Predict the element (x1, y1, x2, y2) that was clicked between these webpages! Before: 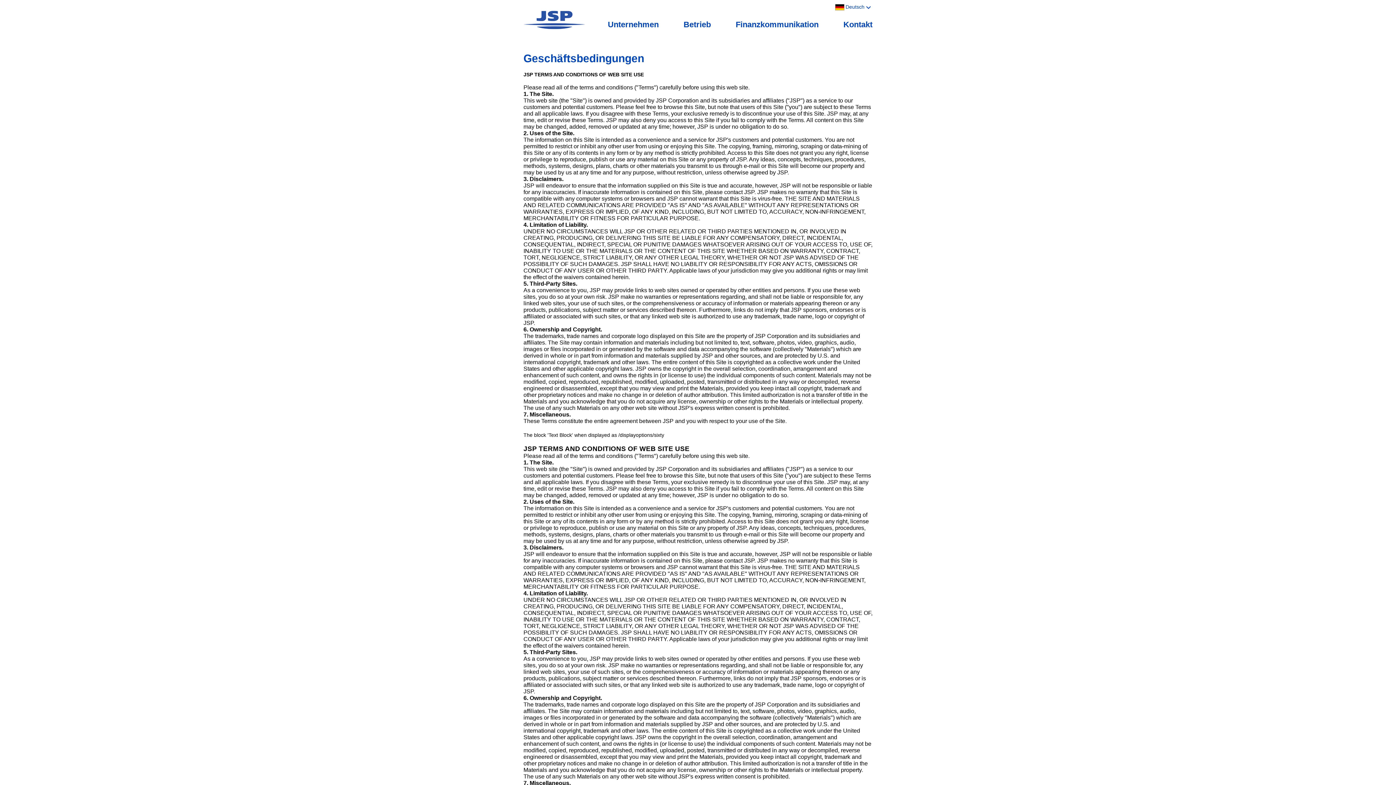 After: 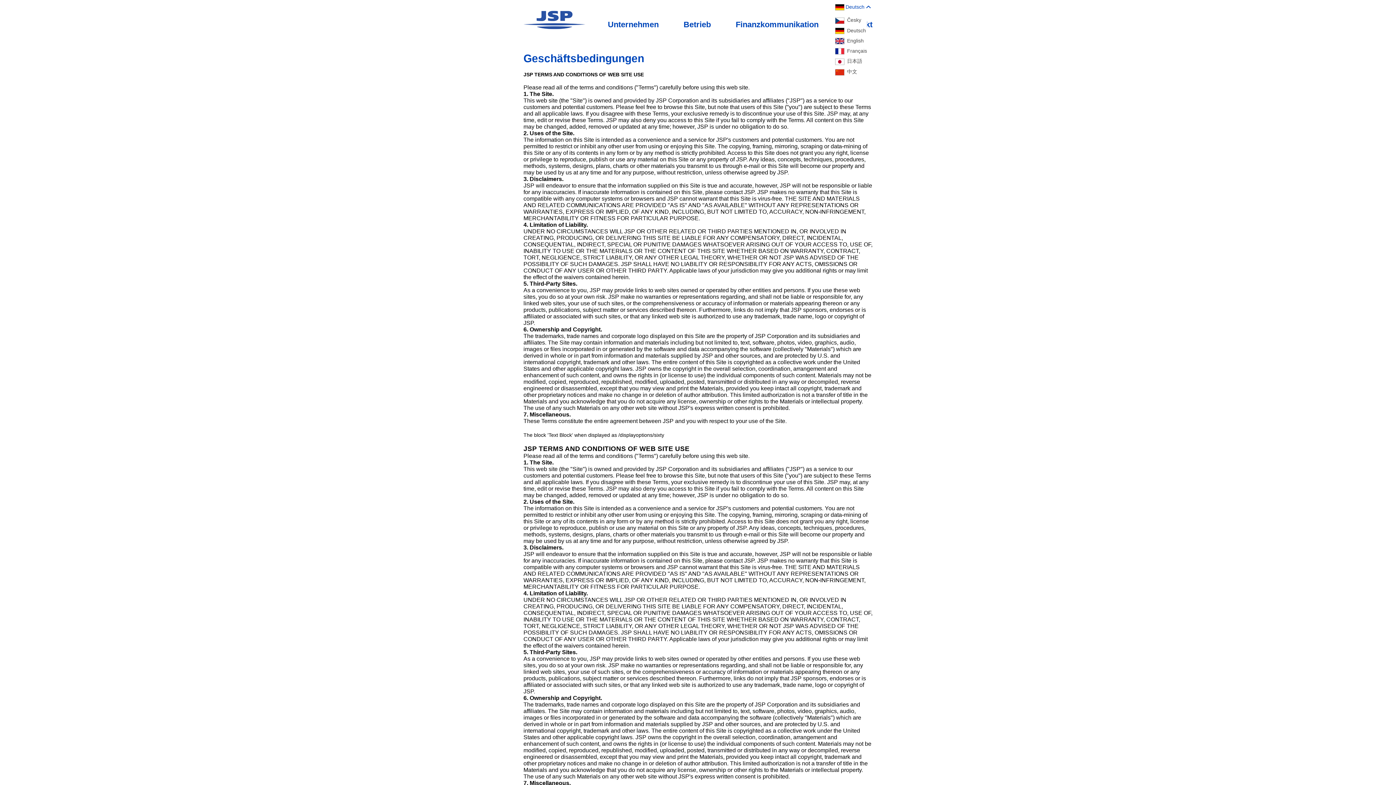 Action: label:  Deutsch bbox: (835, 4, 864, 10)